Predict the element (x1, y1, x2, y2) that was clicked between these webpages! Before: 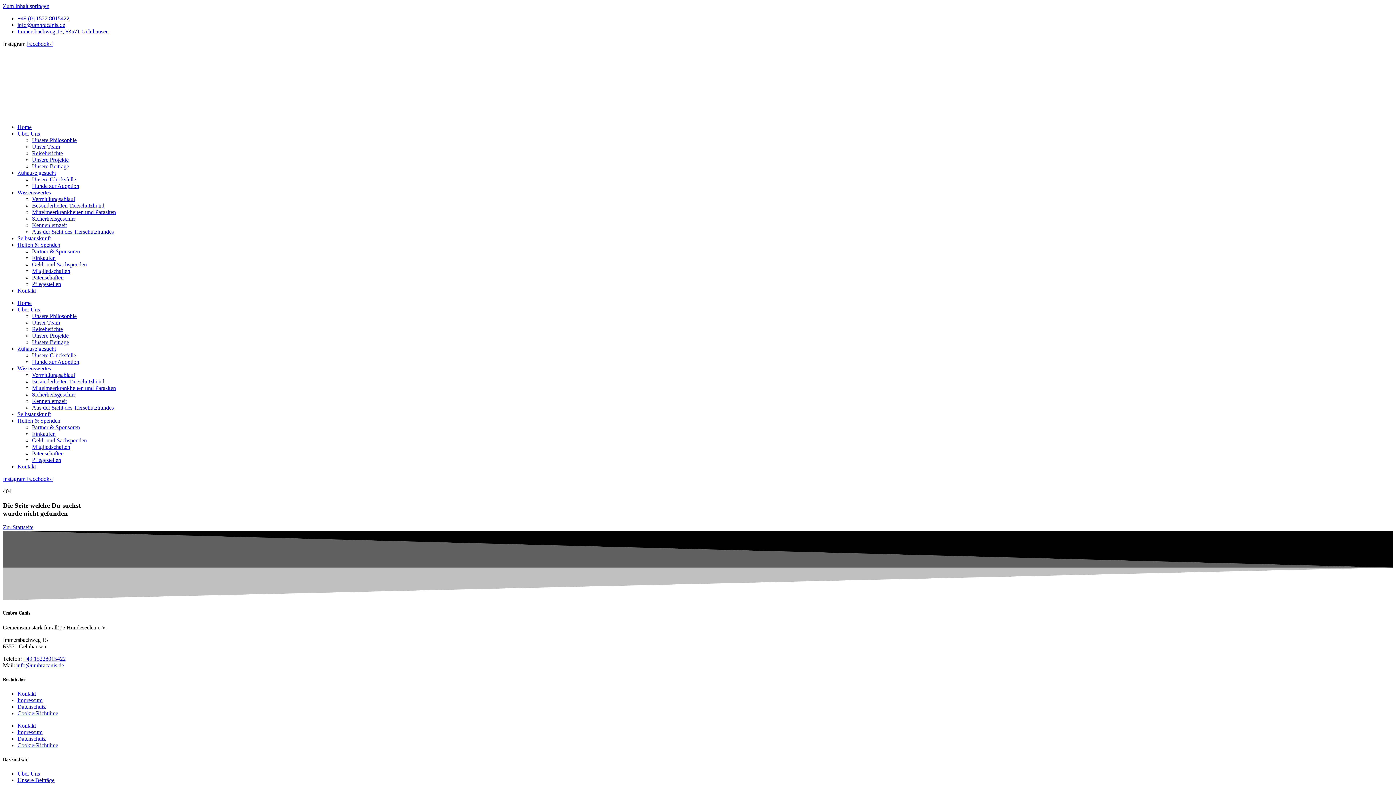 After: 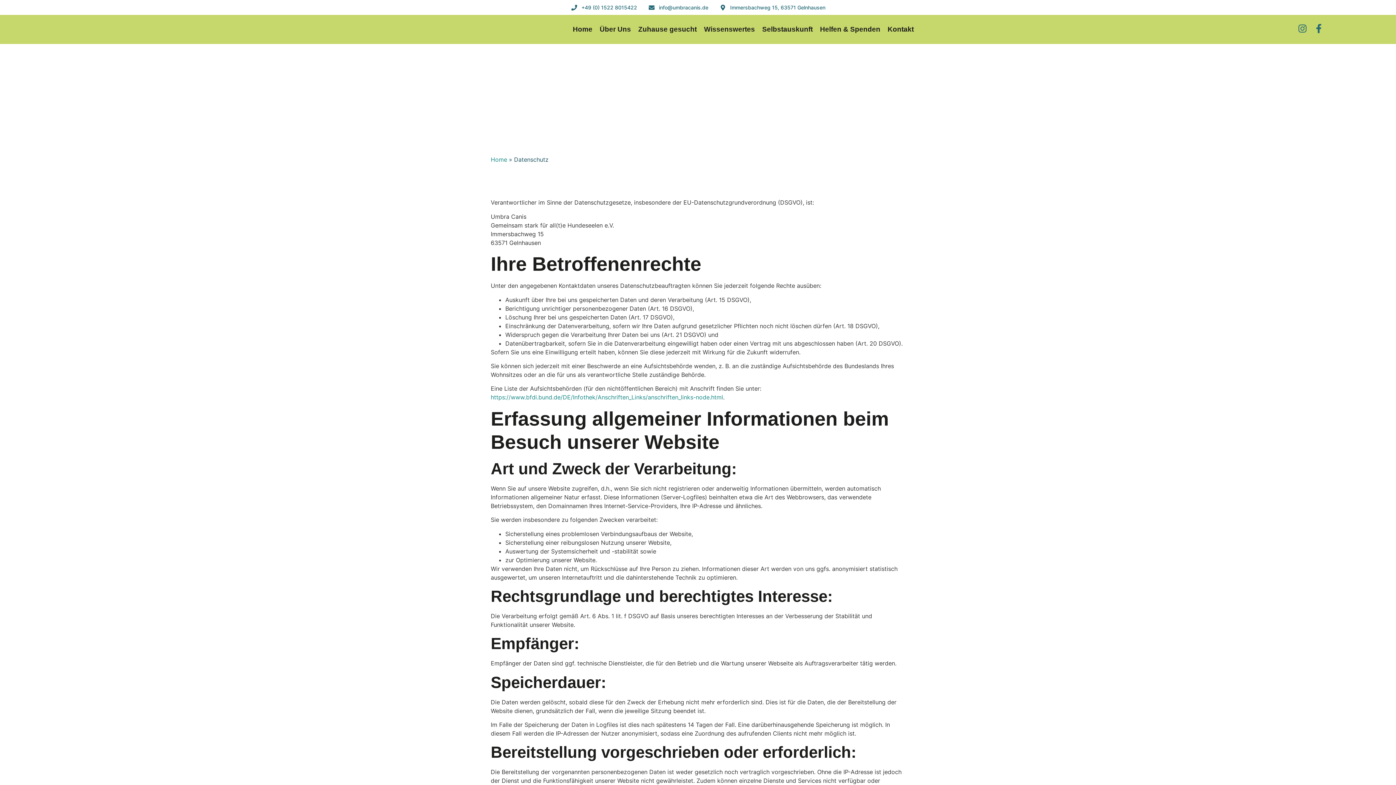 Action: label: Datenschutz bbox: (17, 703, 45, 710)